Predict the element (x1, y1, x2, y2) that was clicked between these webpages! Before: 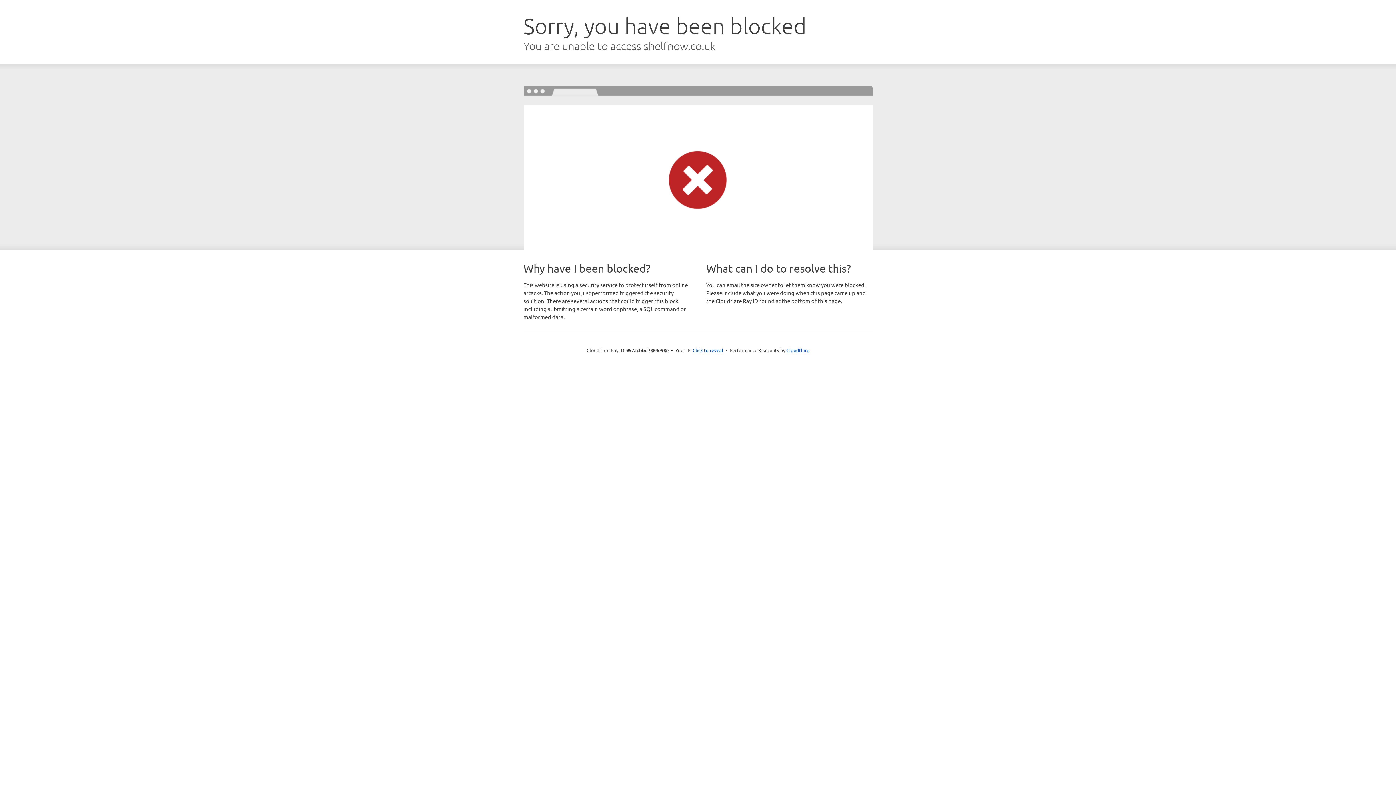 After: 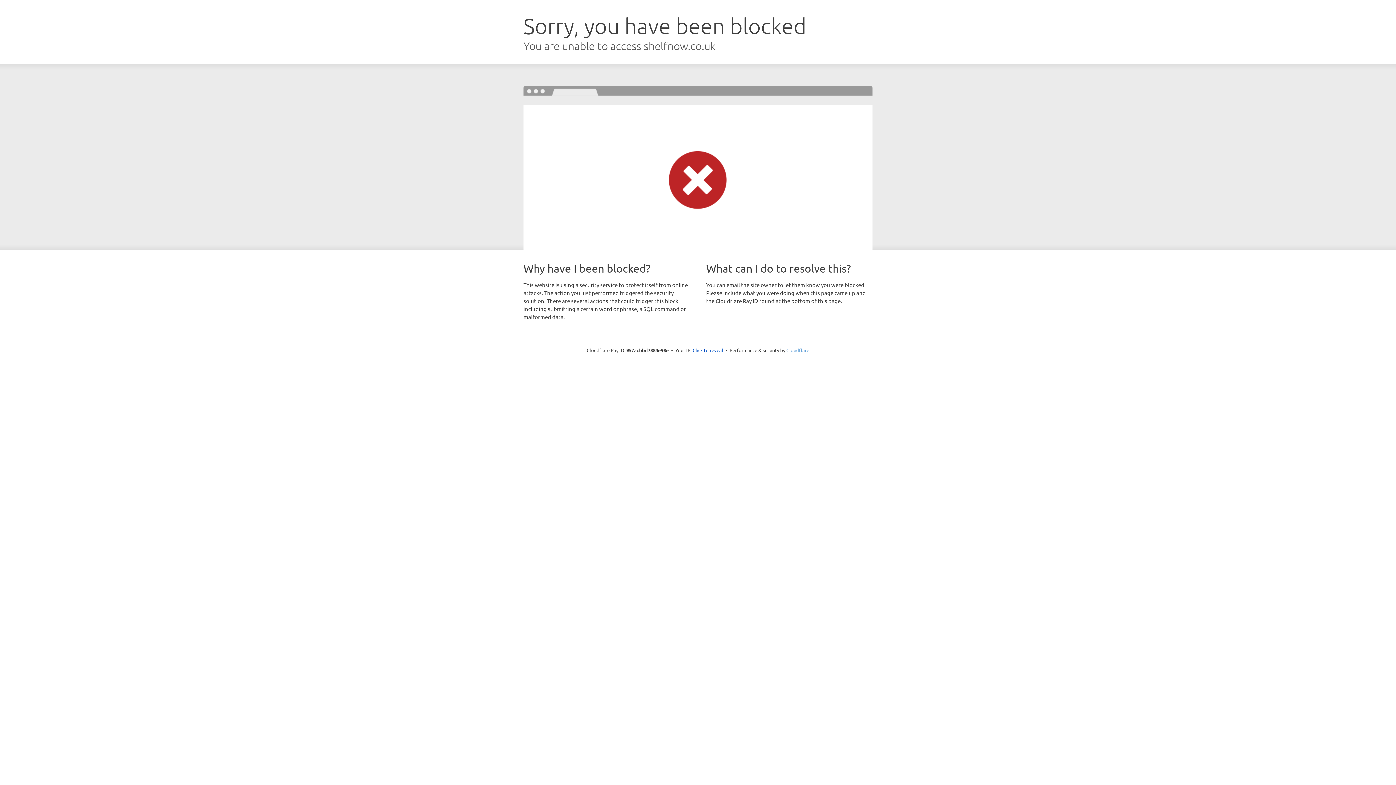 Action: bbox: (786, 347, 809, 353) label: Cloudflare